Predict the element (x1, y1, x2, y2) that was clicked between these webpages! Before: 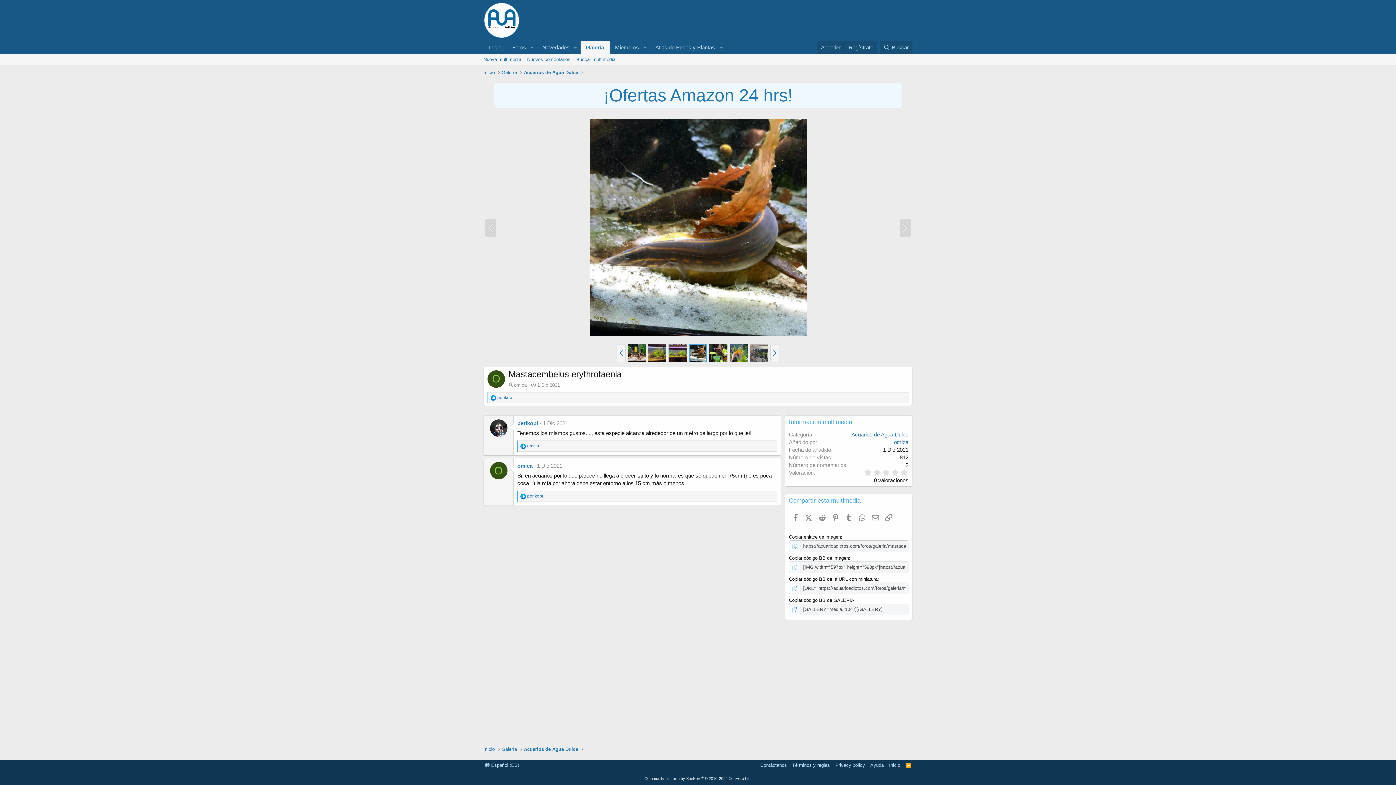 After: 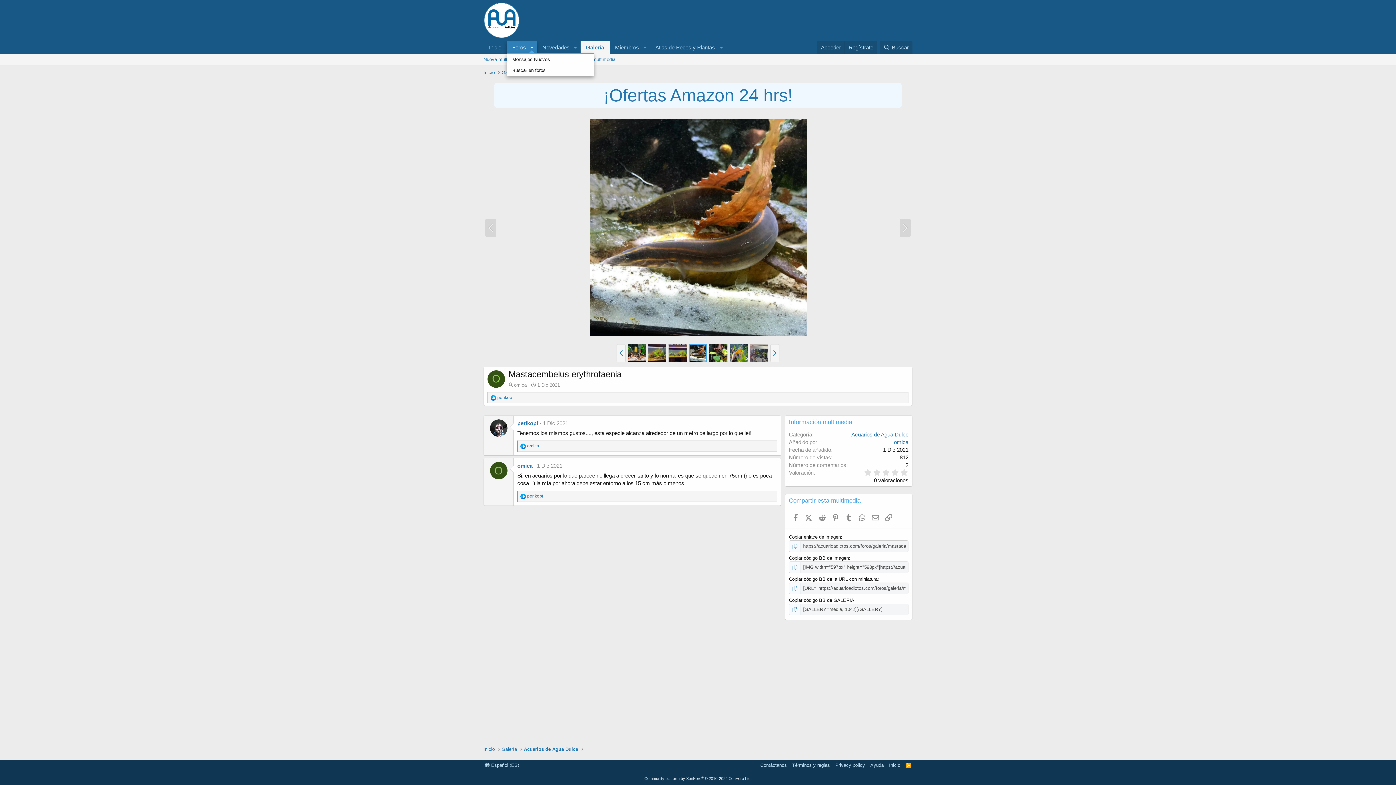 Action: bbox: (526, 40, 537, 54) label: Seleccionador expandido